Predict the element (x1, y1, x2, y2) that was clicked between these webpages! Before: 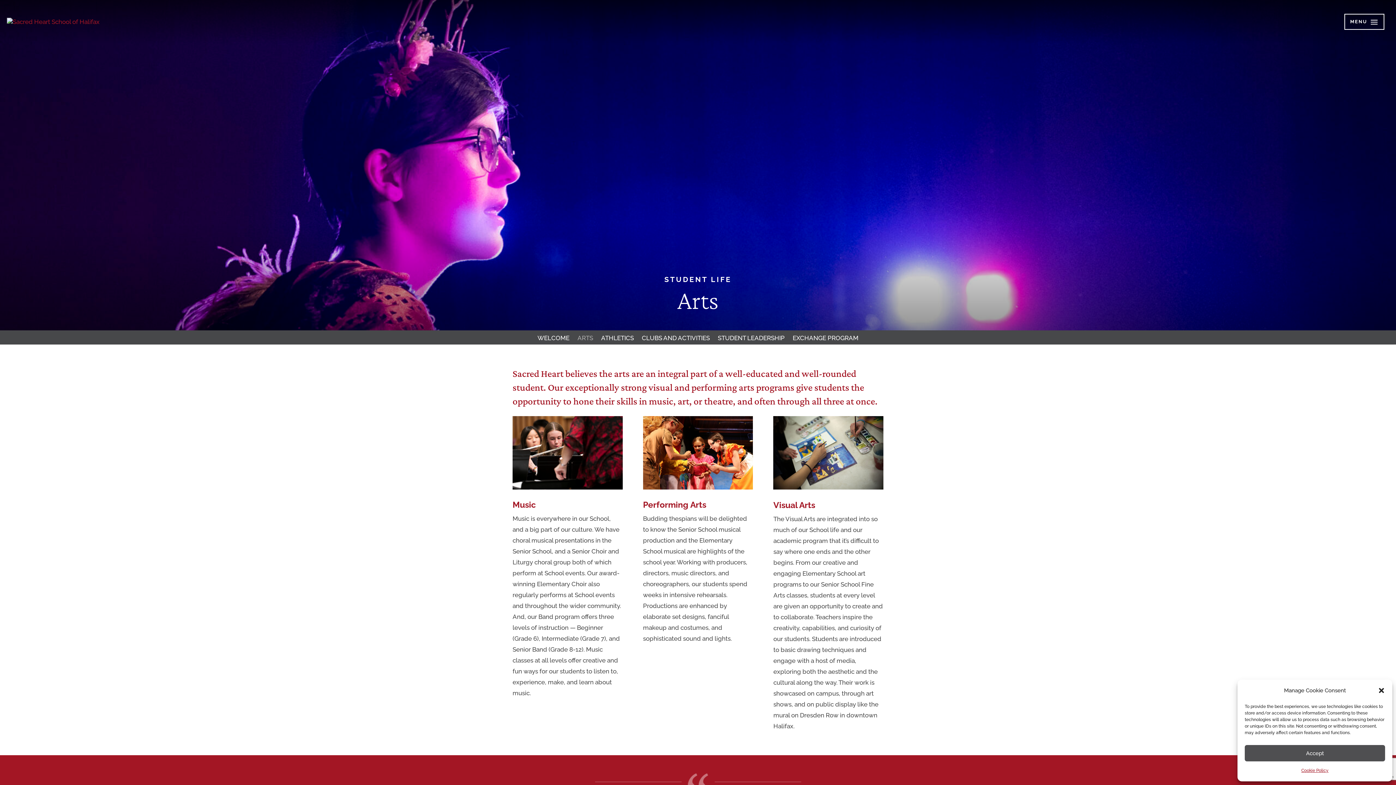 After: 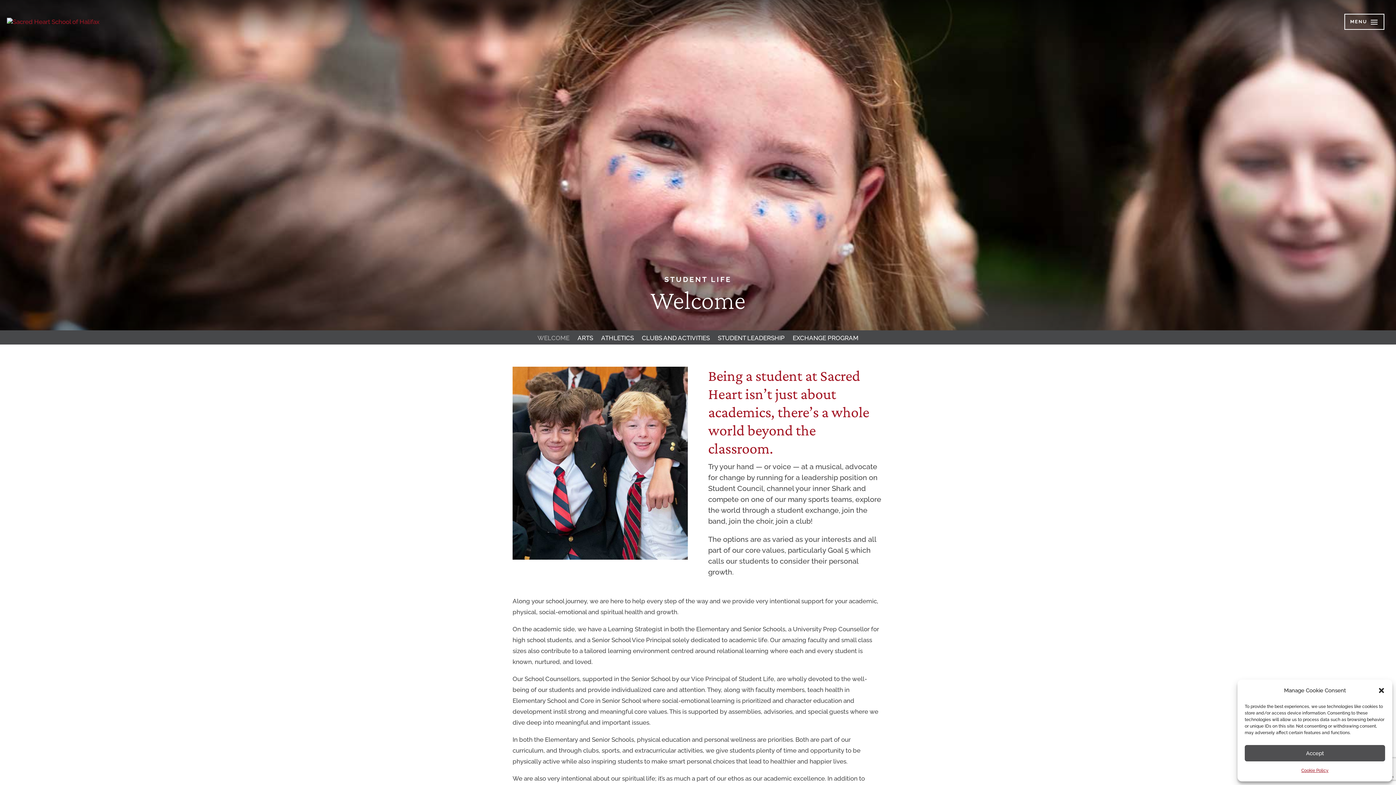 Action: label: WELCOME bbox: (537, 335, 569, 341)